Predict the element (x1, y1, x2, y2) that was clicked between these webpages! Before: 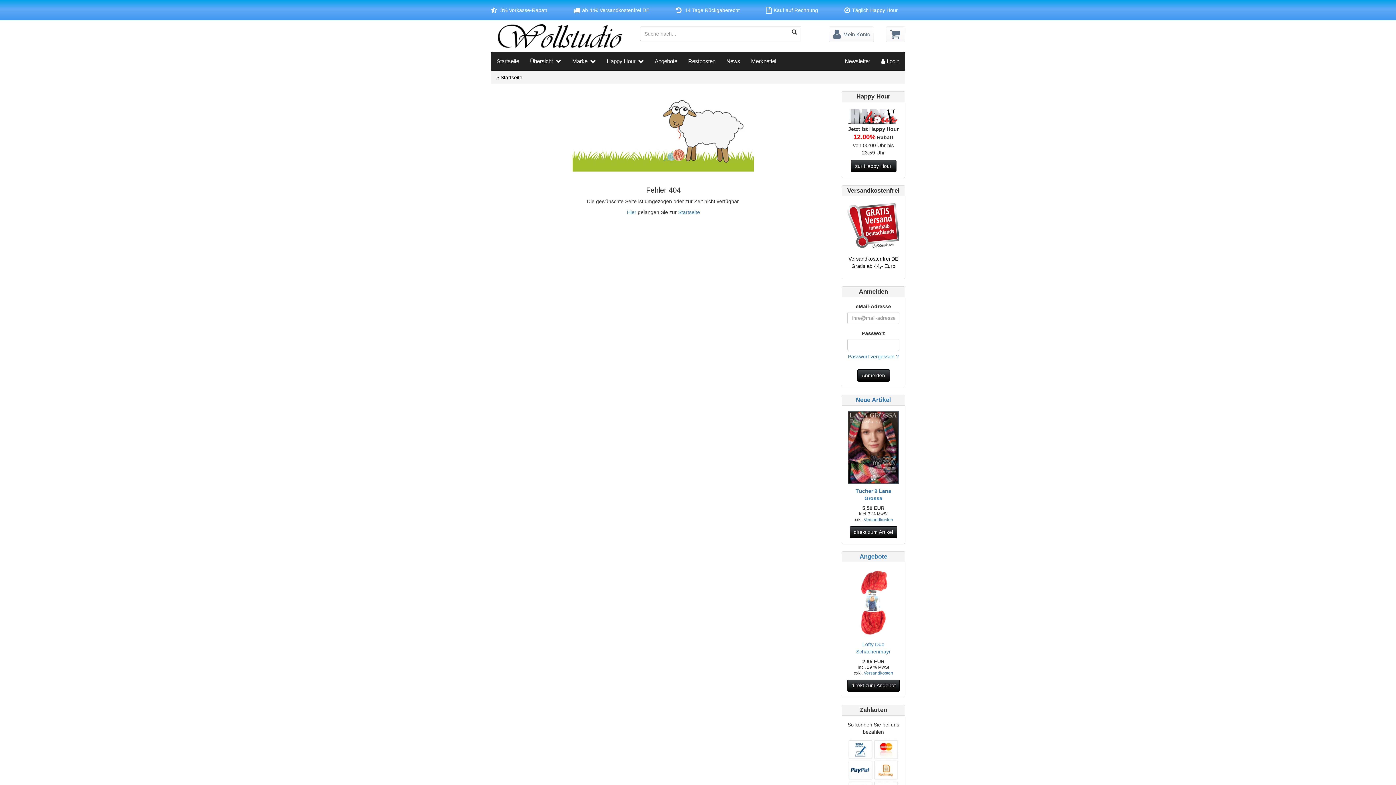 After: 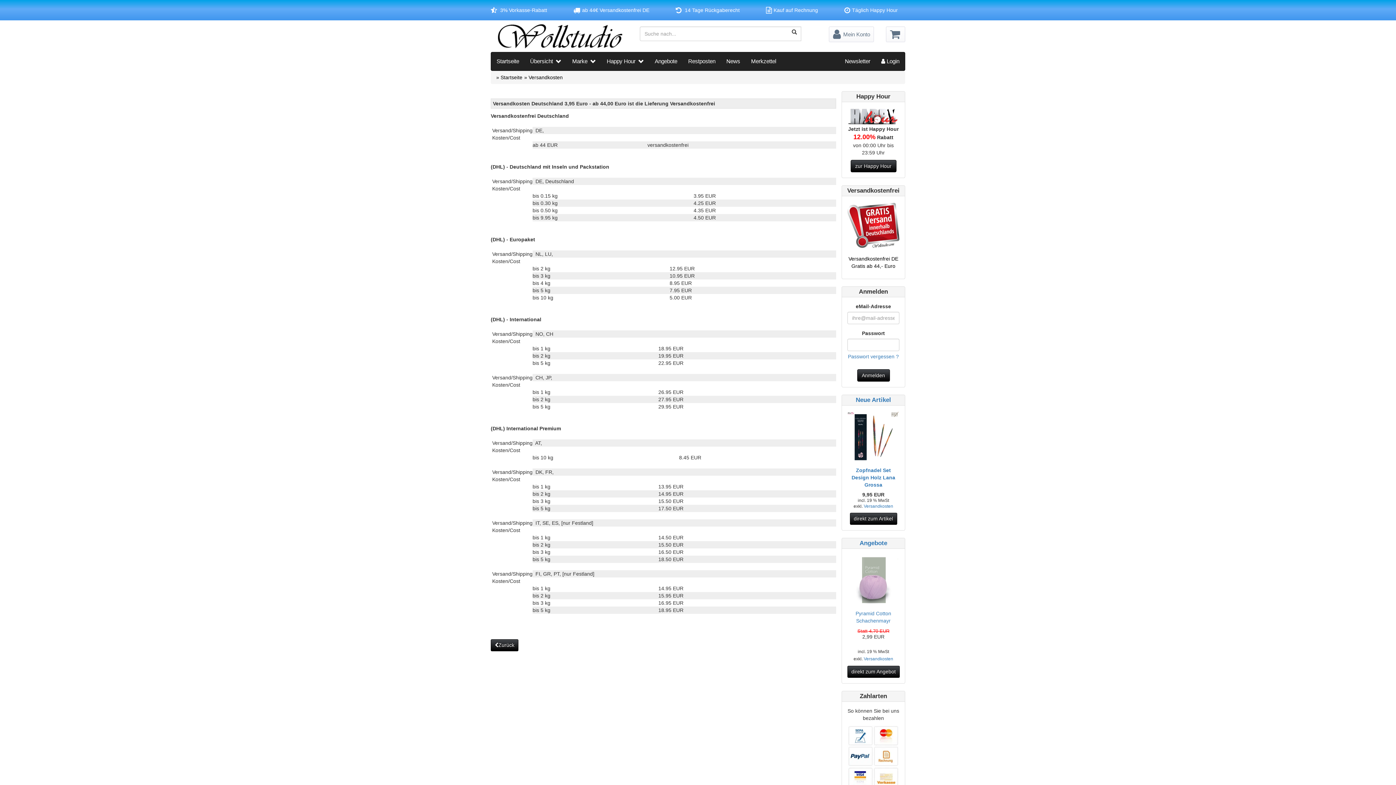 Action: label:  Versandkosten bbox: (862, 517, 893, 522)